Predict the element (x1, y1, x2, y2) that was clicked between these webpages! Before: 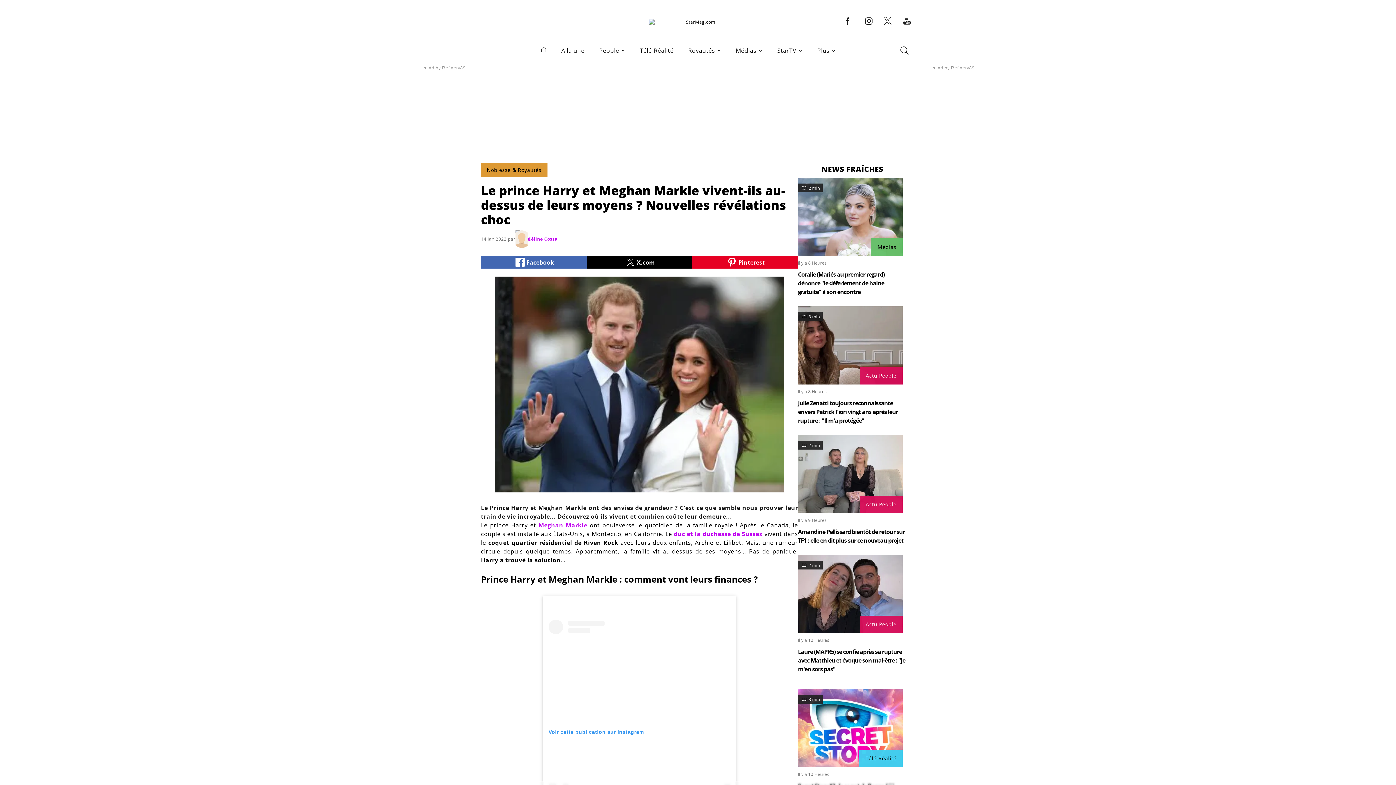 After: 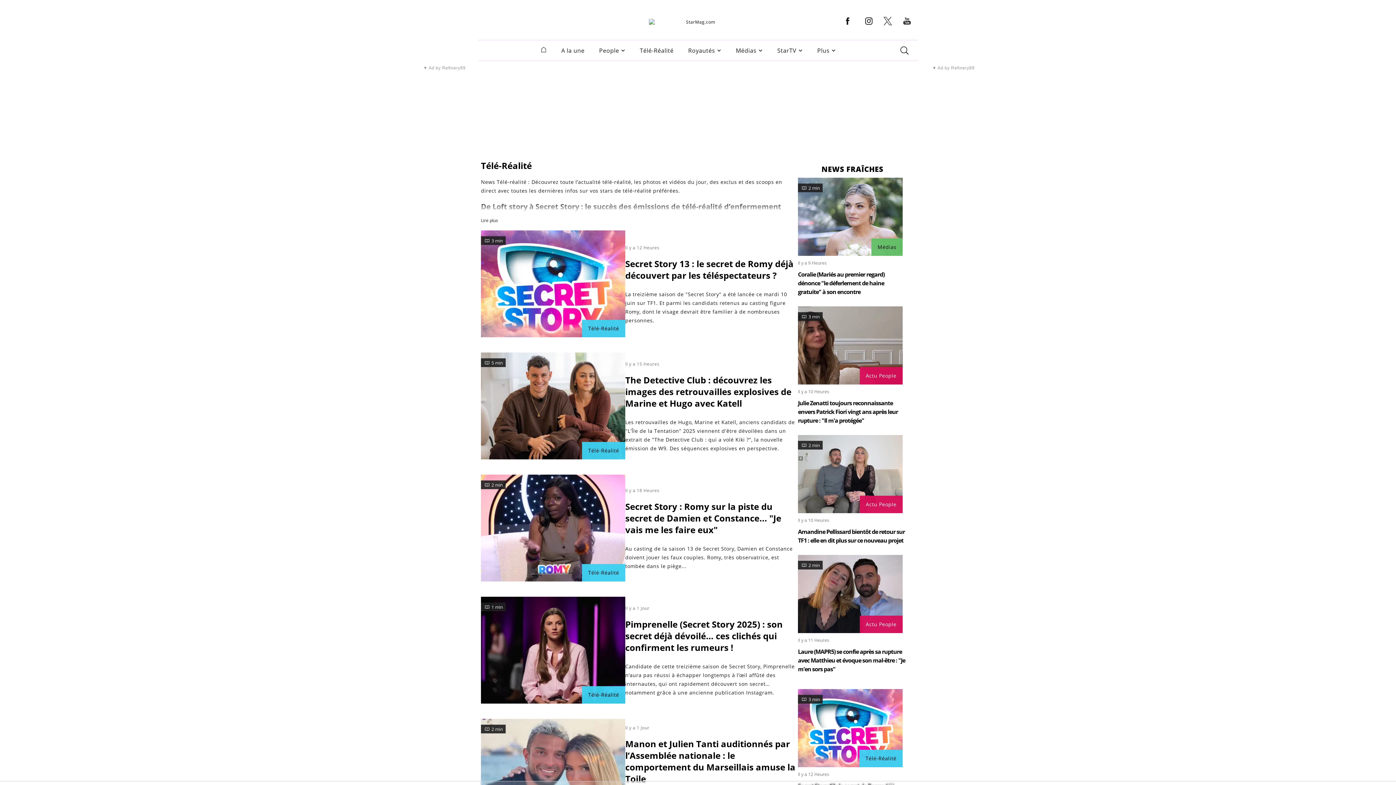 Action: label: Télé-Réalité bbox: (859, 750, 902, 767)